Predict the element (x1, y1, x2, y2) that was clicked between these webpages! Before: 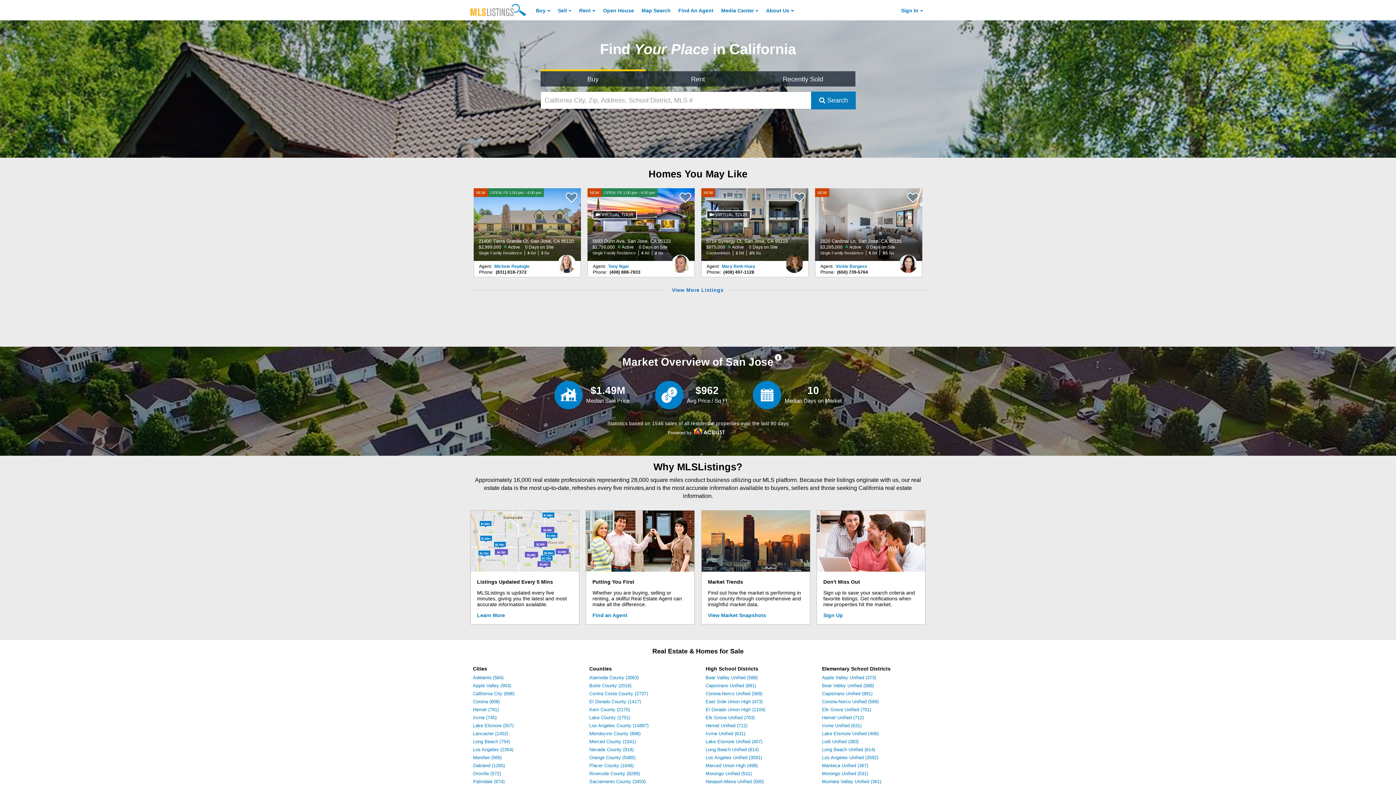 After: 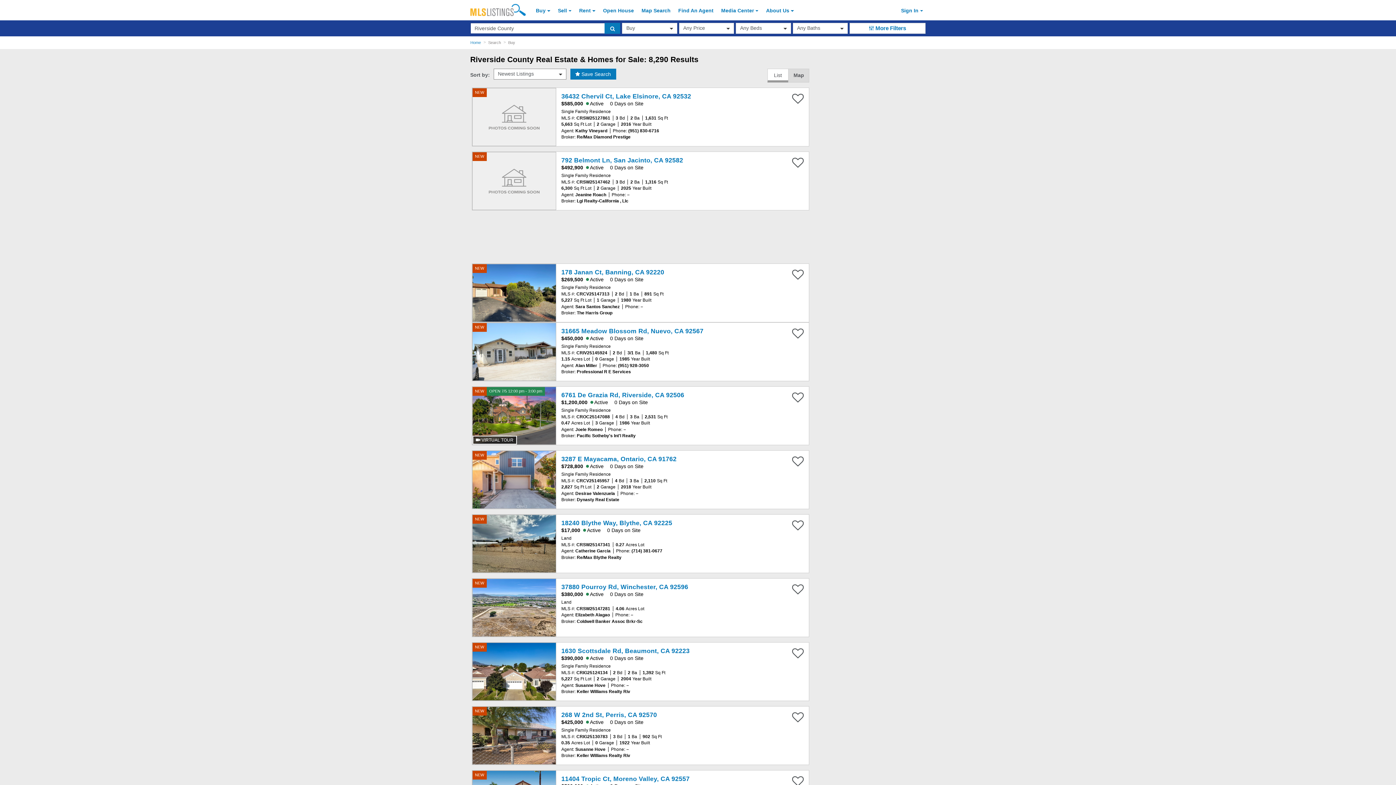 Action: label: Riverside County (8289) bbox: (589, 771, 640, 776)